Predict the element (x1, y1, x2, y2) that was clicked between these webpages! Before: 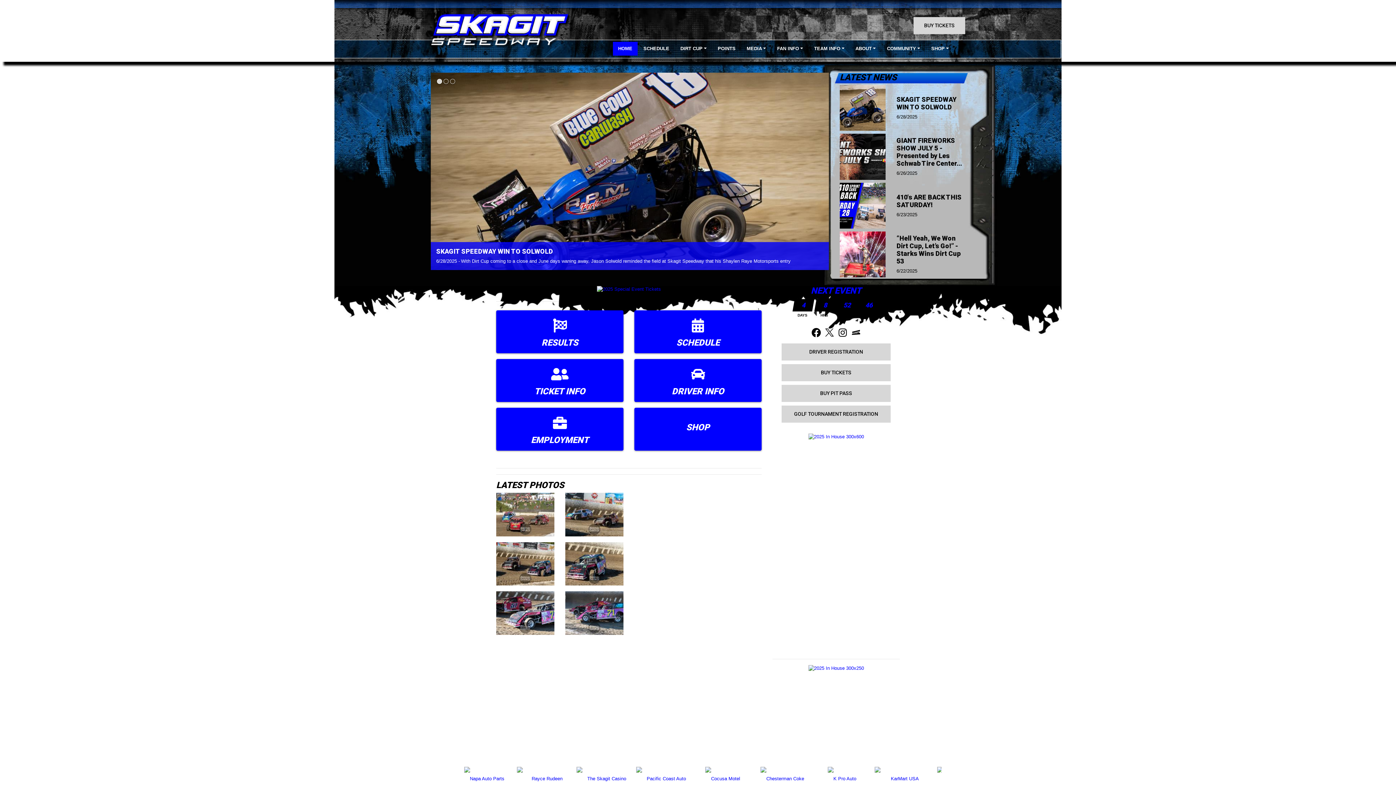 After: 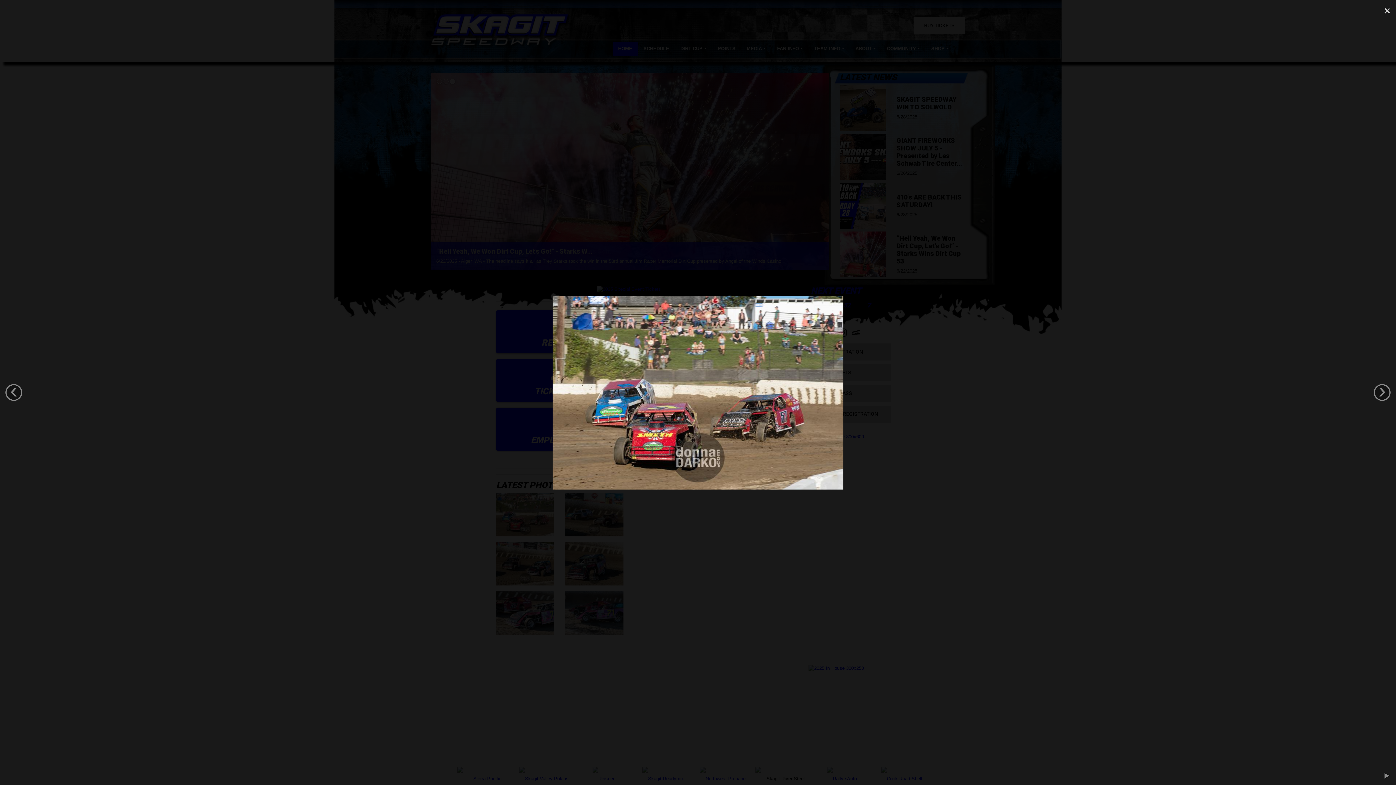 Action: bbox: (496, 511, 554, 517)